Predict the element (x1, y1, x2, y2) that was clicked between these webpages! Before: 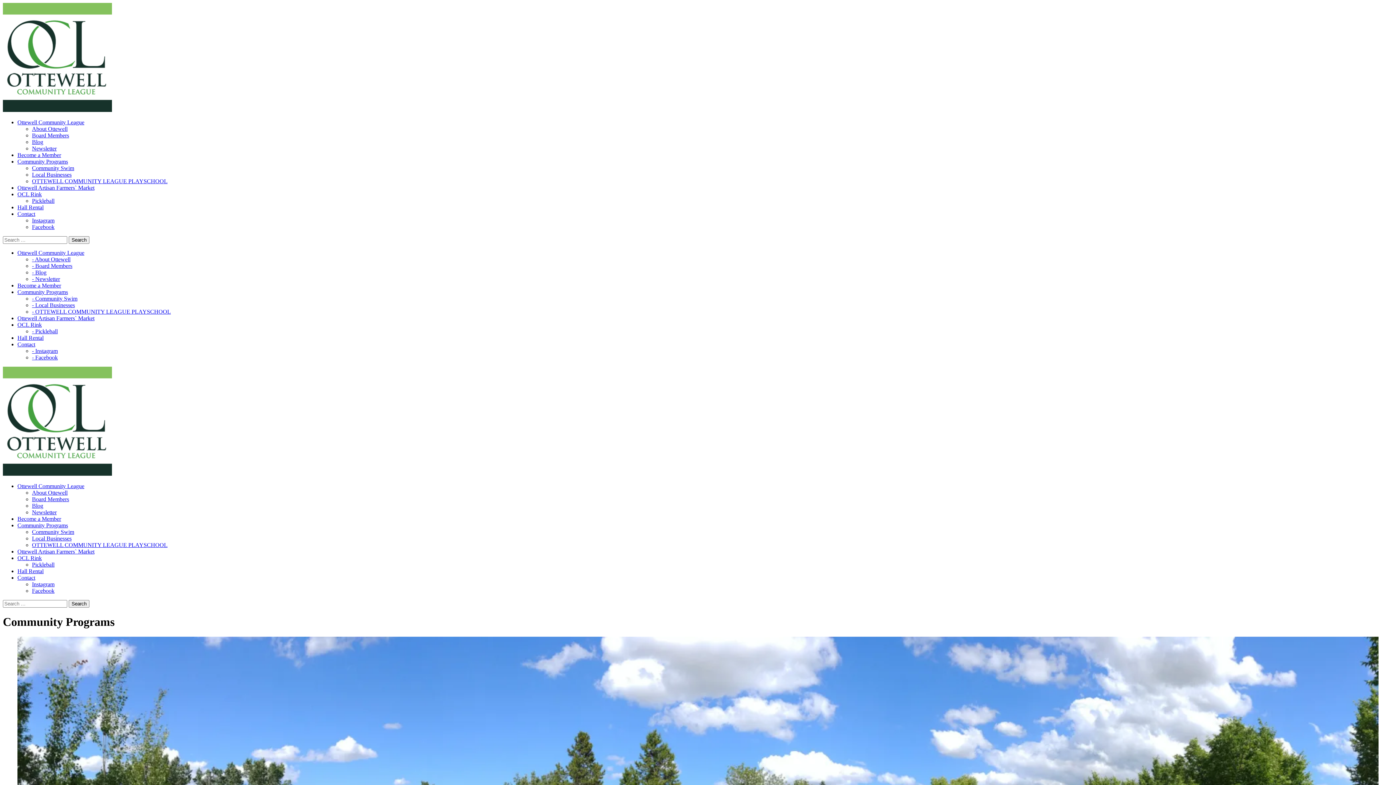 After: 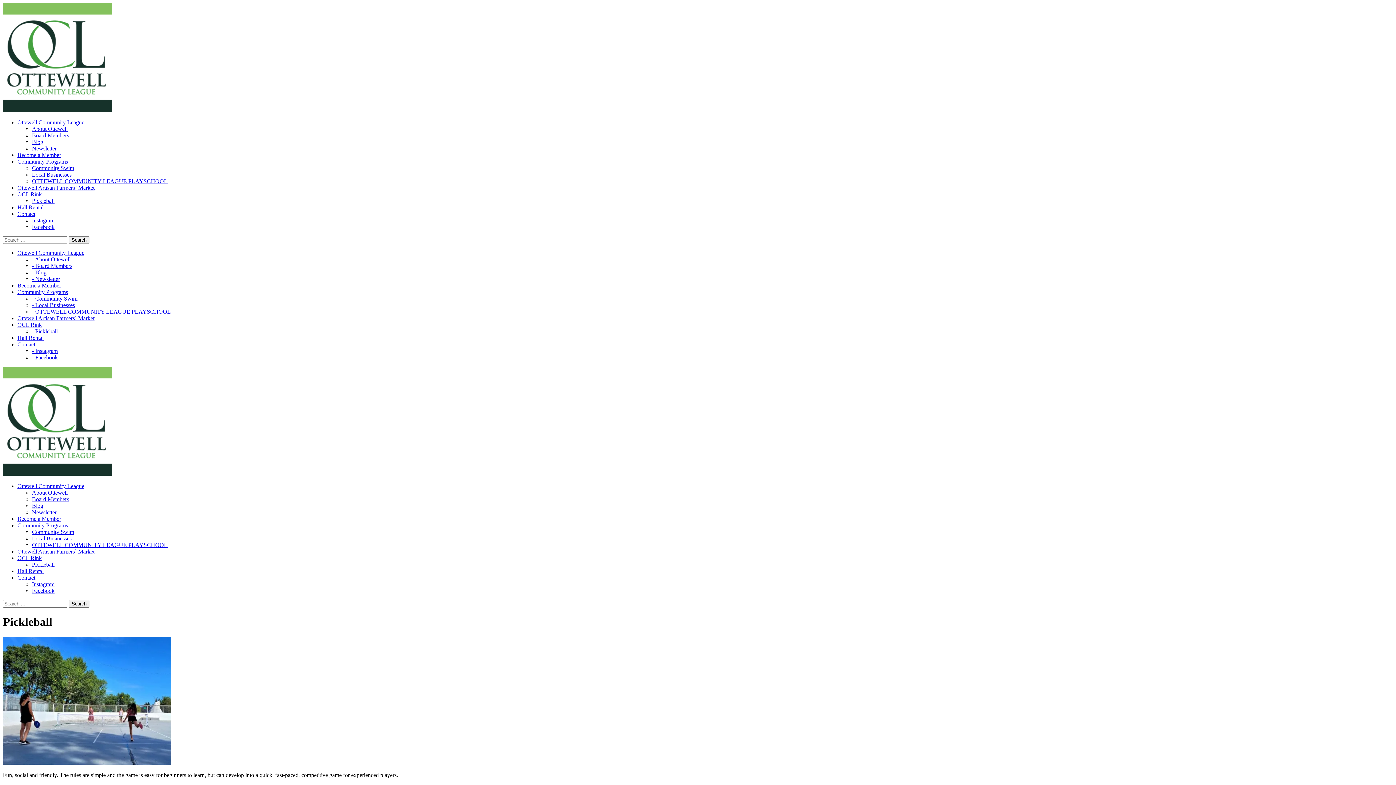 Action: label: Pickleball bbox: (32, 197, 54, 204)